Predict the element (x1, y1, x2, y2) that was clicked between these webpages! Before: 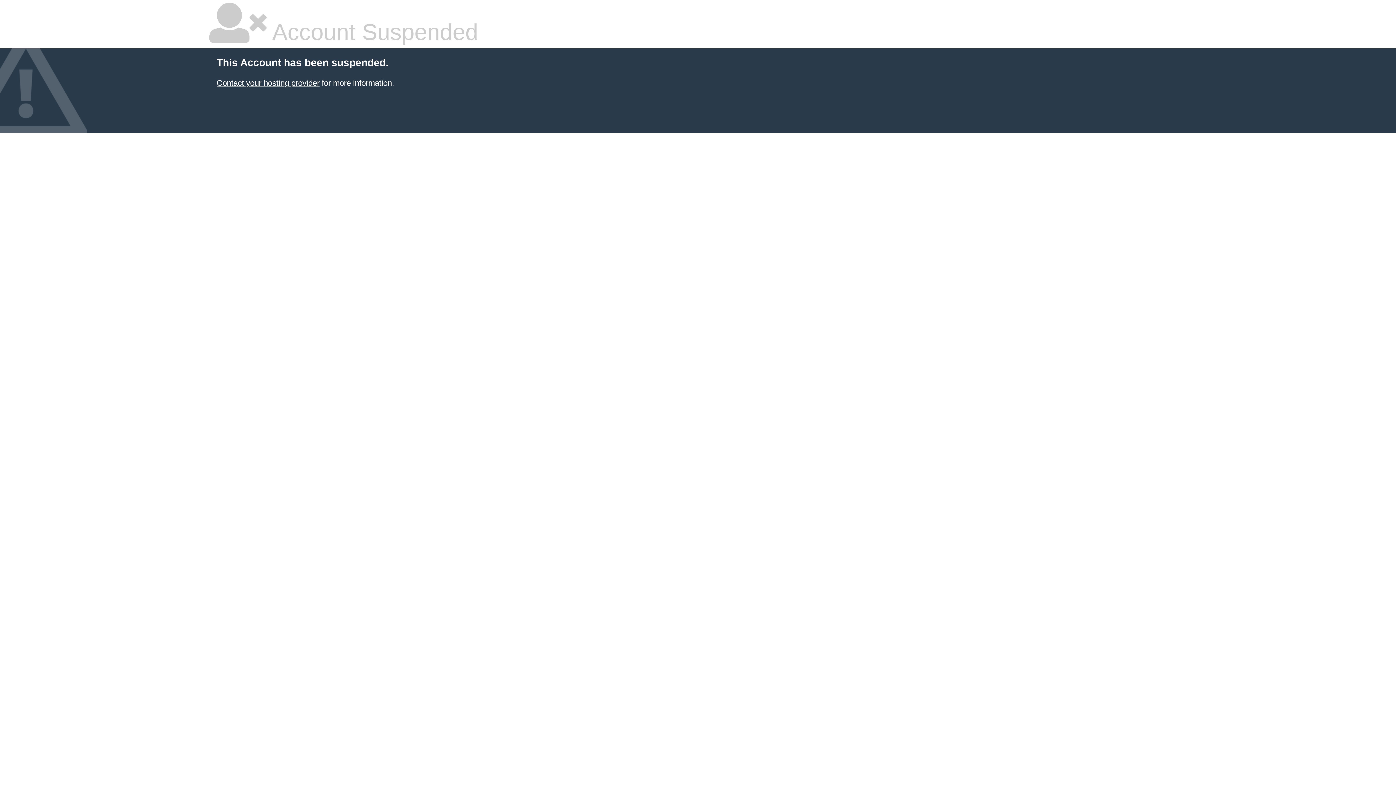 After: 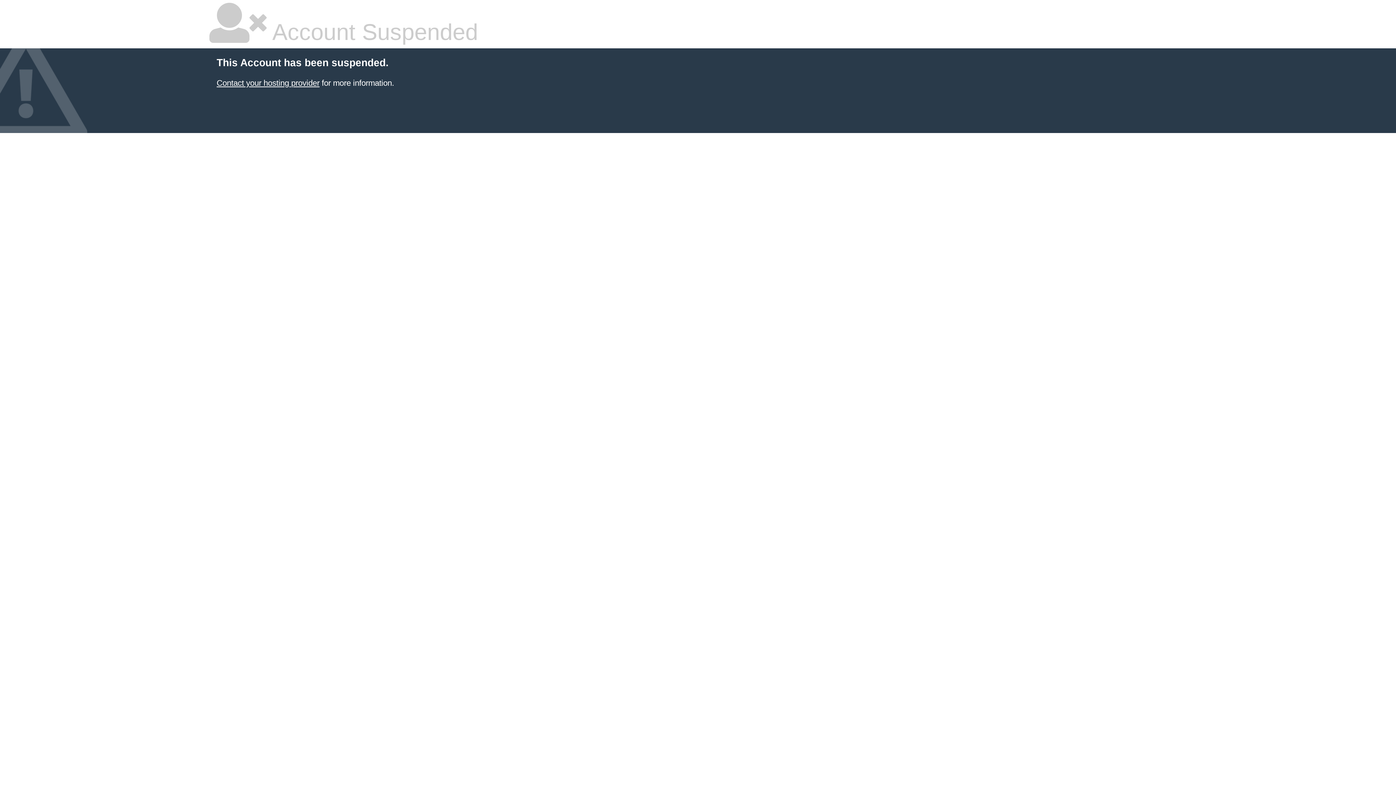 Action: bbox: (216, 78, 319, 87) label: Contact your hosting provider